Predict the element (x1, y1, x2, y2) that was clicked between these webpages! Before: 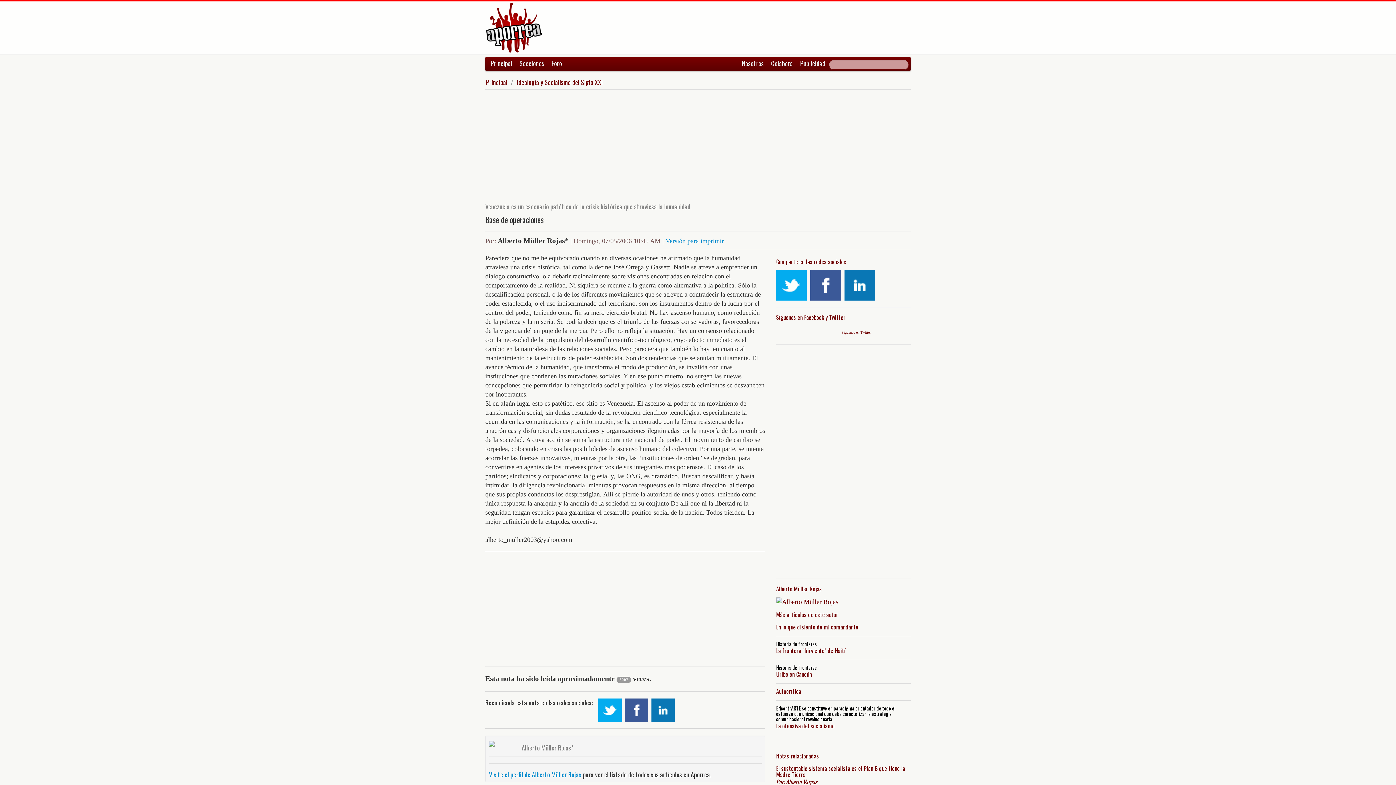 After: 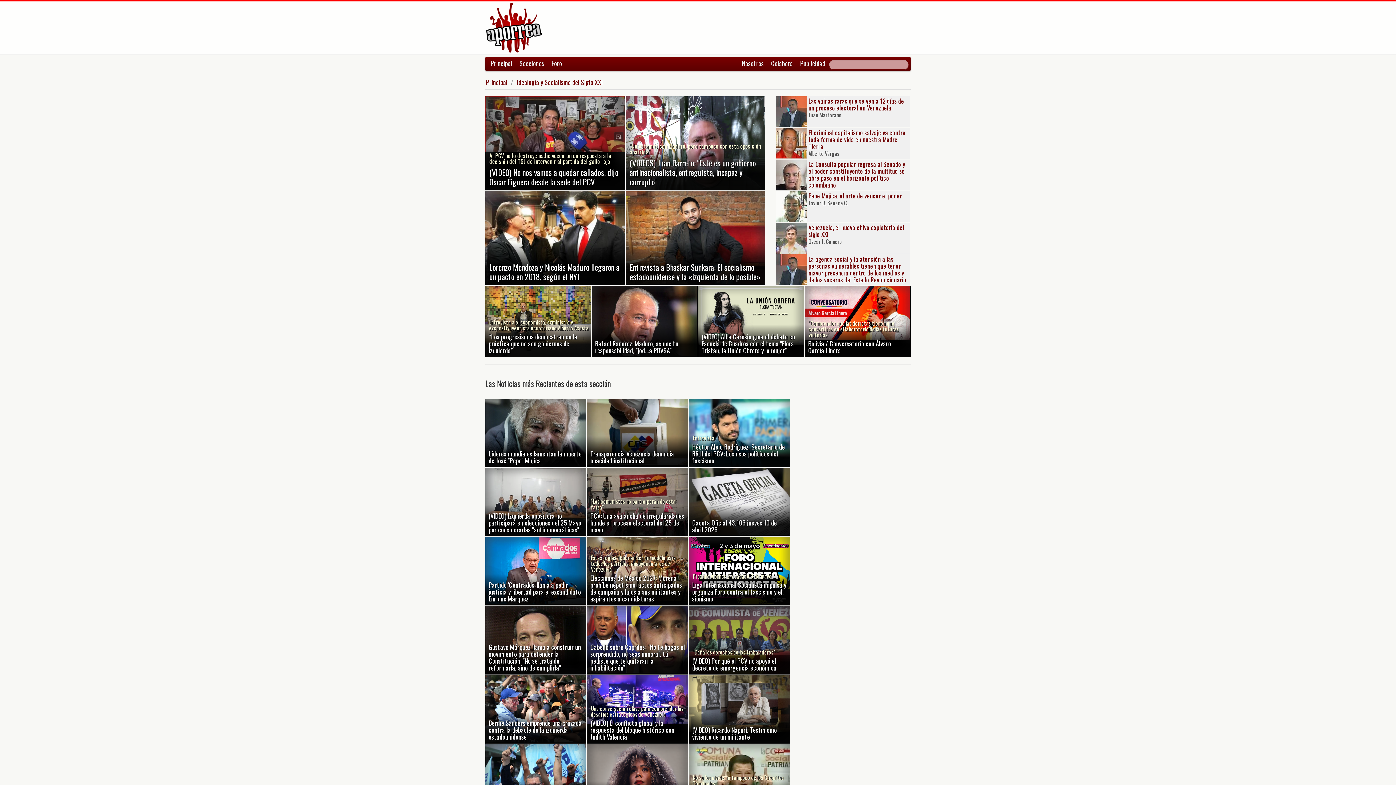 Action: label: Ideología y Socialismo del Siglo XXI bbox: (517, 77, 602, 86)